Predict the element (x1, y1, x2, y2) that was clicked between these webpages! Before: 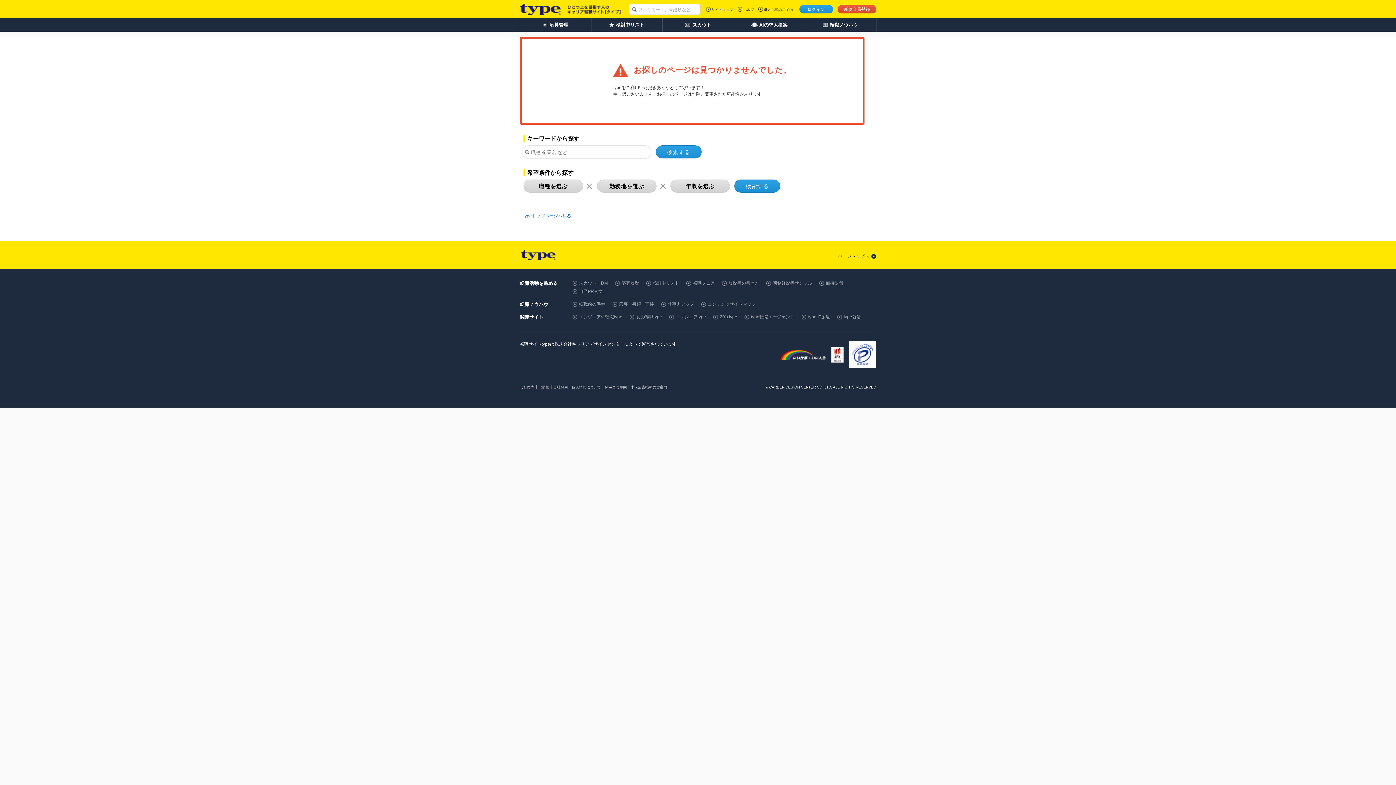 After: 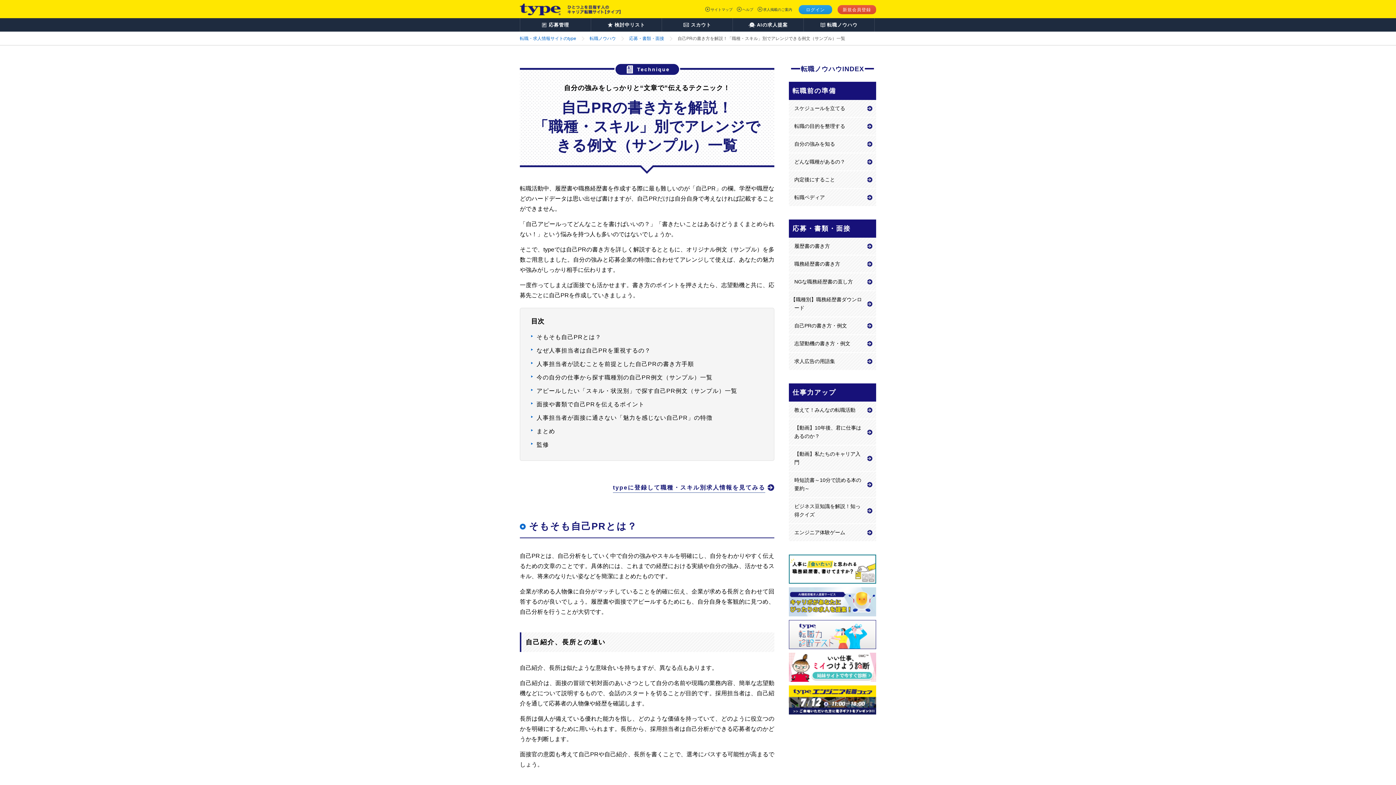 Action: label: 自己PR例文 bbox: (579, 289, 602, 294)